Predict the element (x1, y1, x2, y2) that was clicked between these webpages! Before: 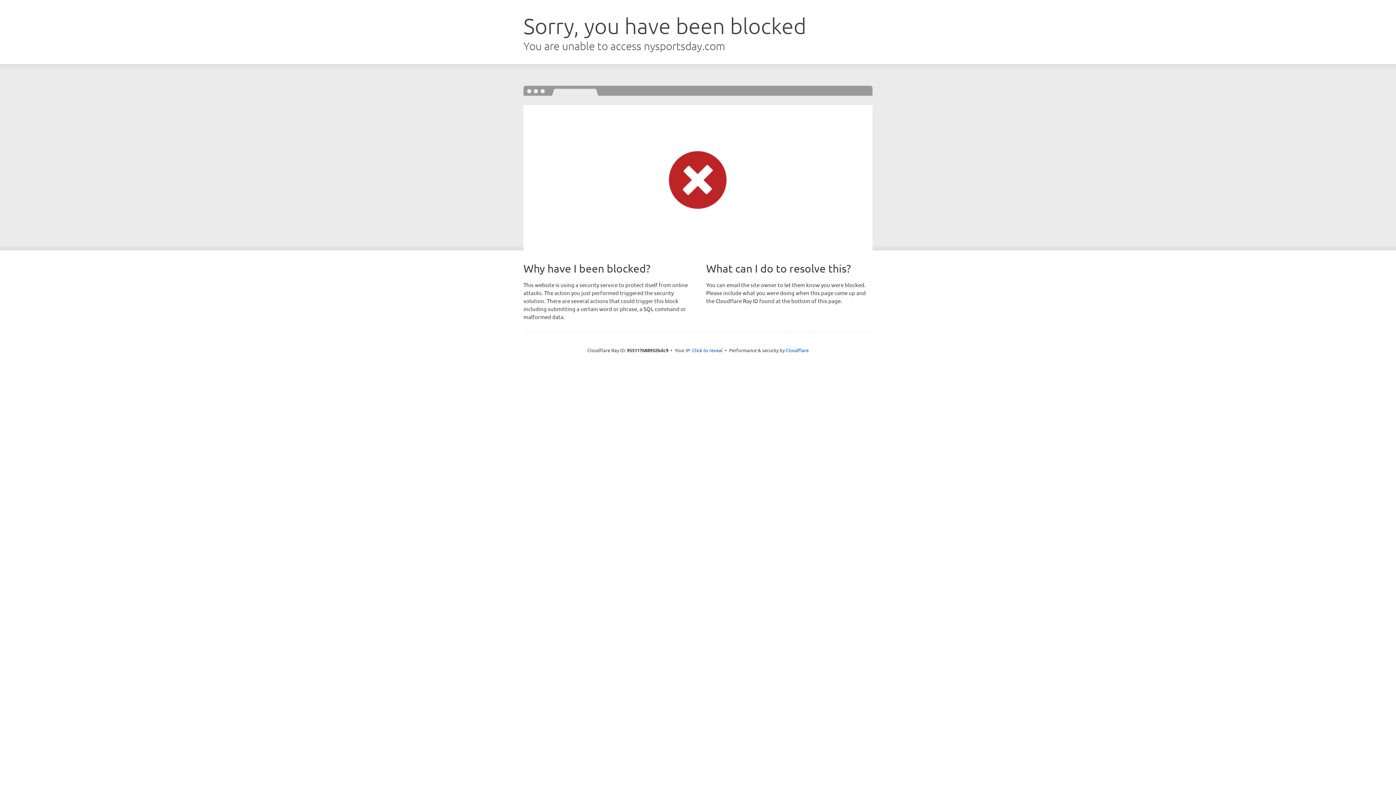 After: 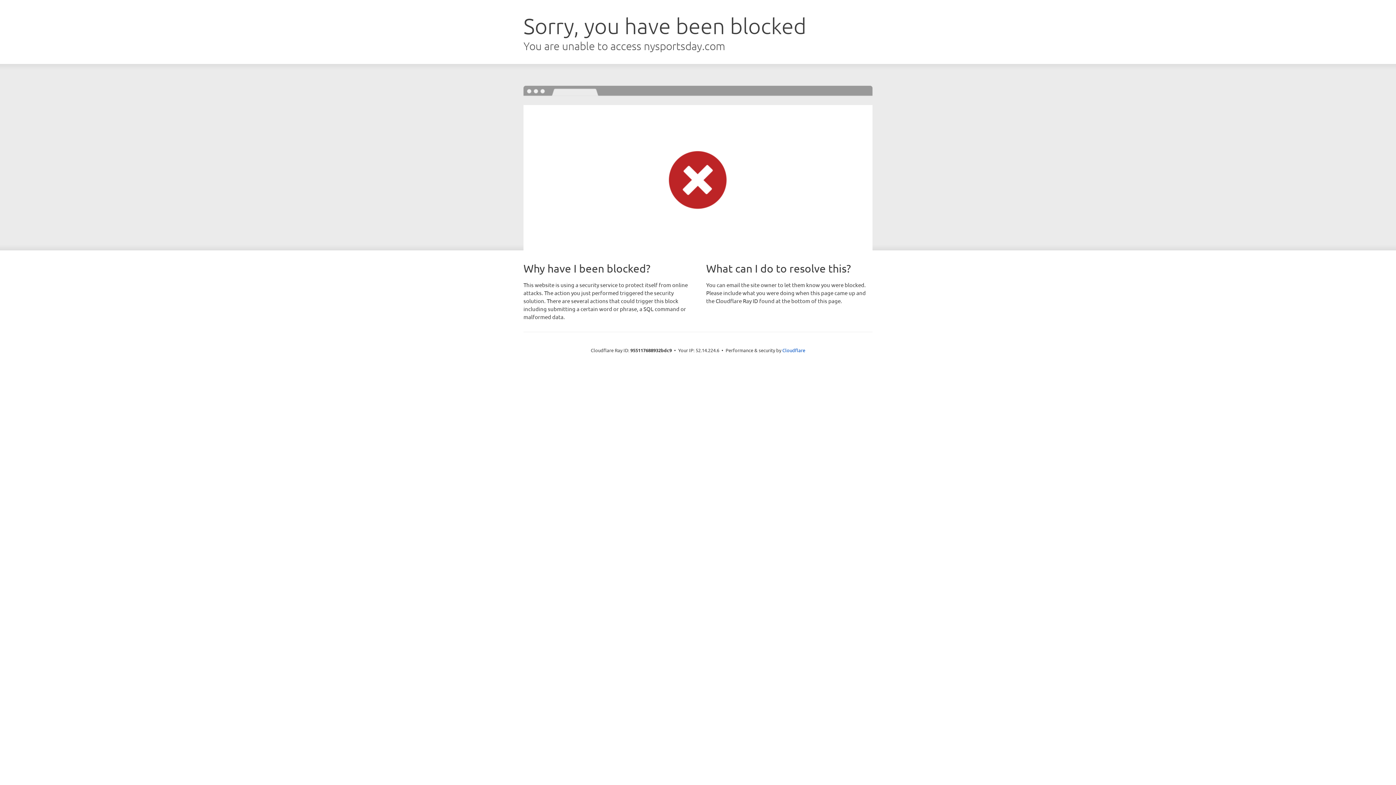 Action: bbox: (692, 346, 722, 353) label: Click to reveal